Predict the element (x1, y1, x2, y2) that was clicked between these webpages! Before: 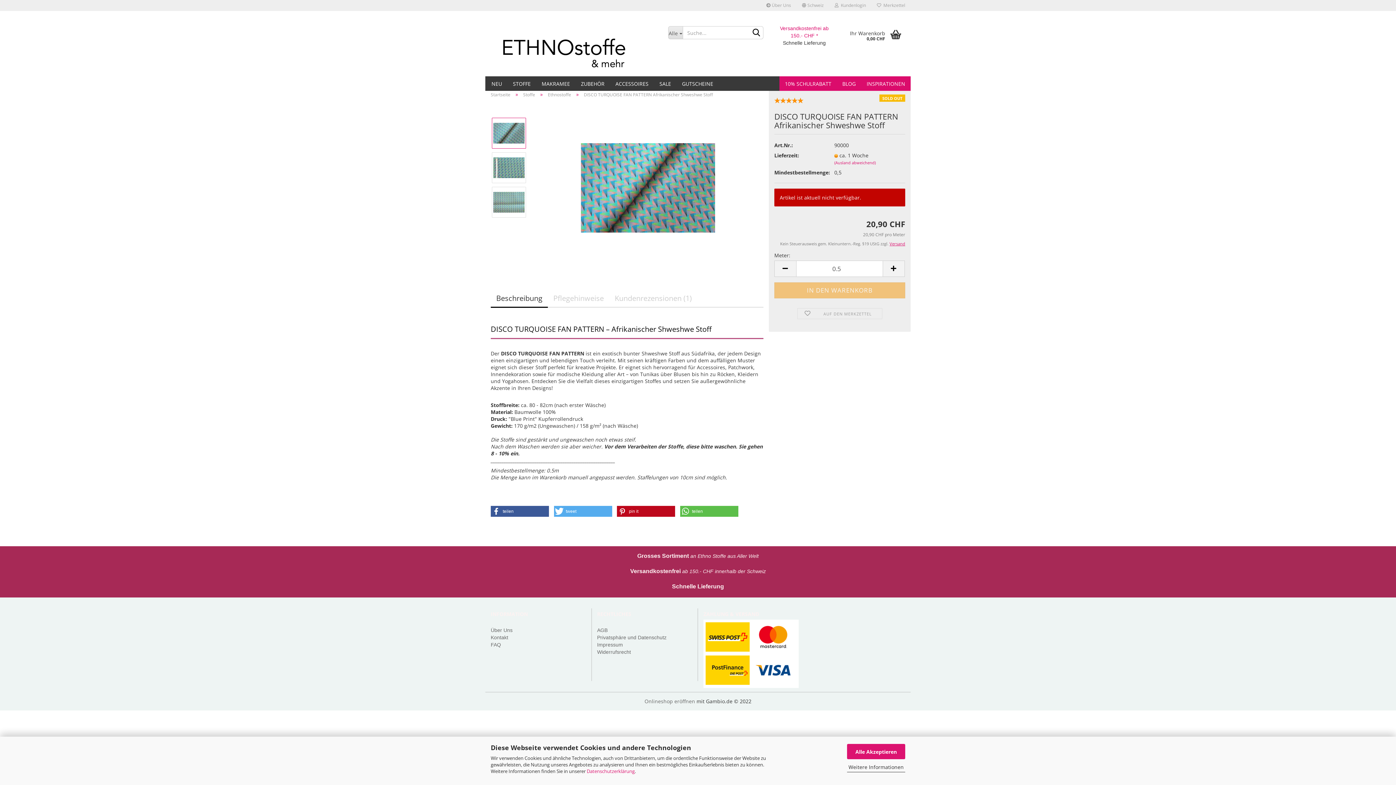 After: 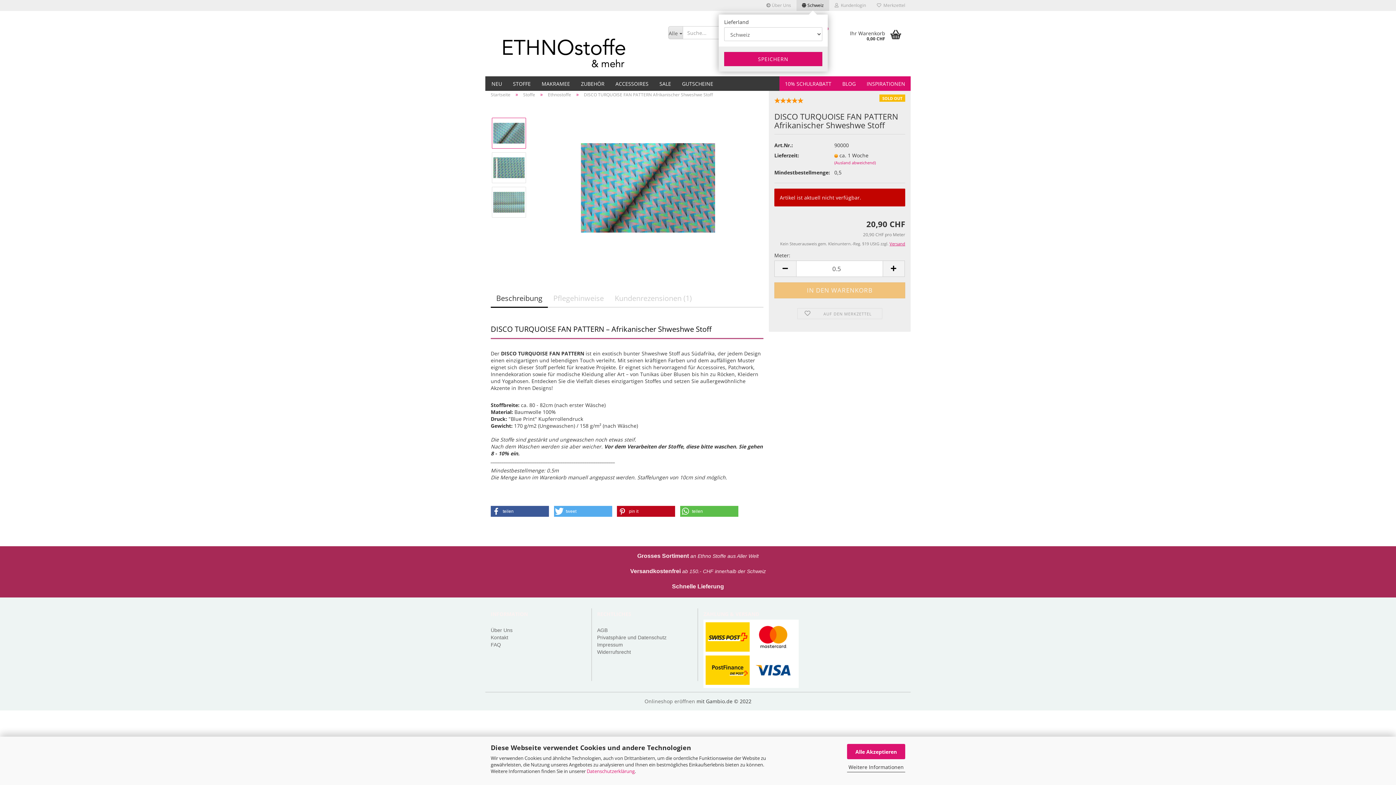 Action: bbox: (796, 0, 829, 10) label:  Schweiz